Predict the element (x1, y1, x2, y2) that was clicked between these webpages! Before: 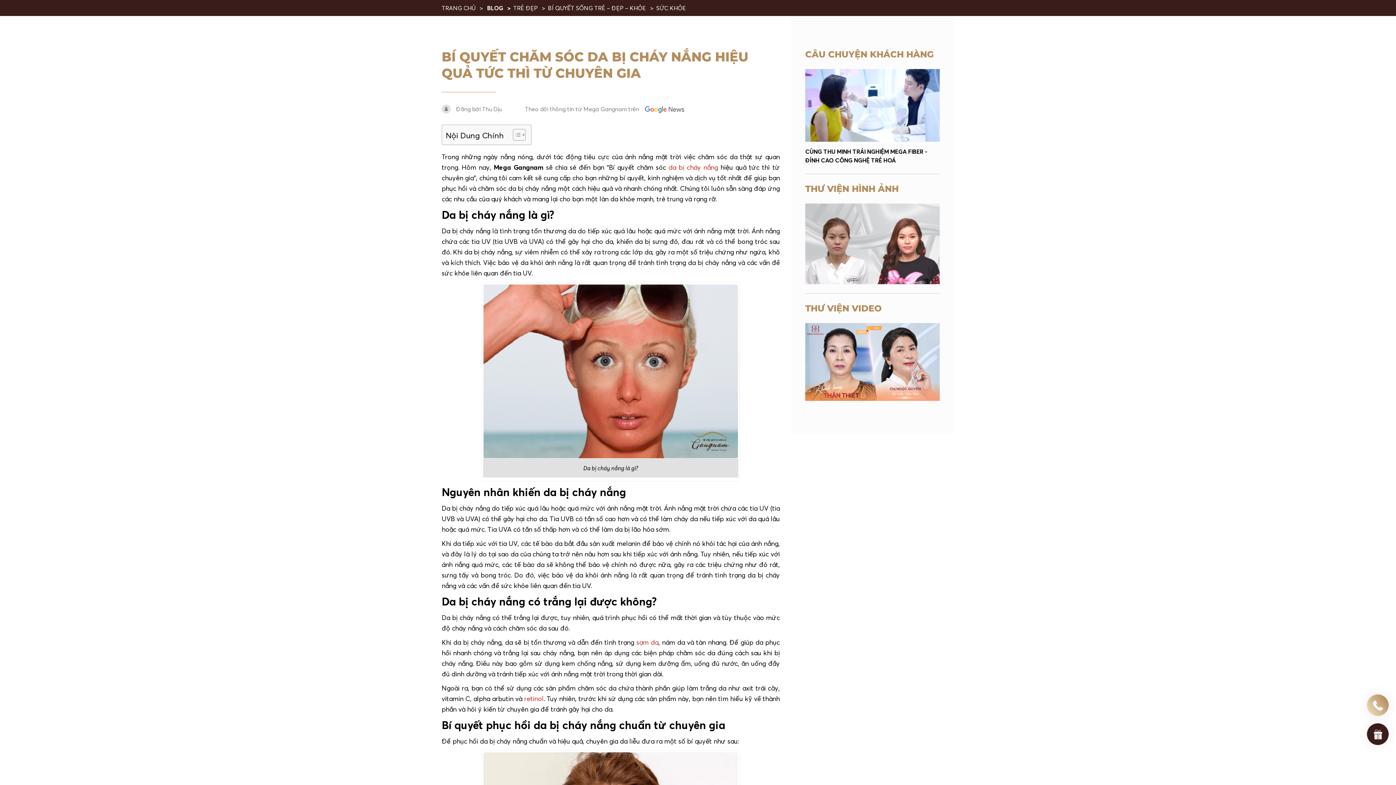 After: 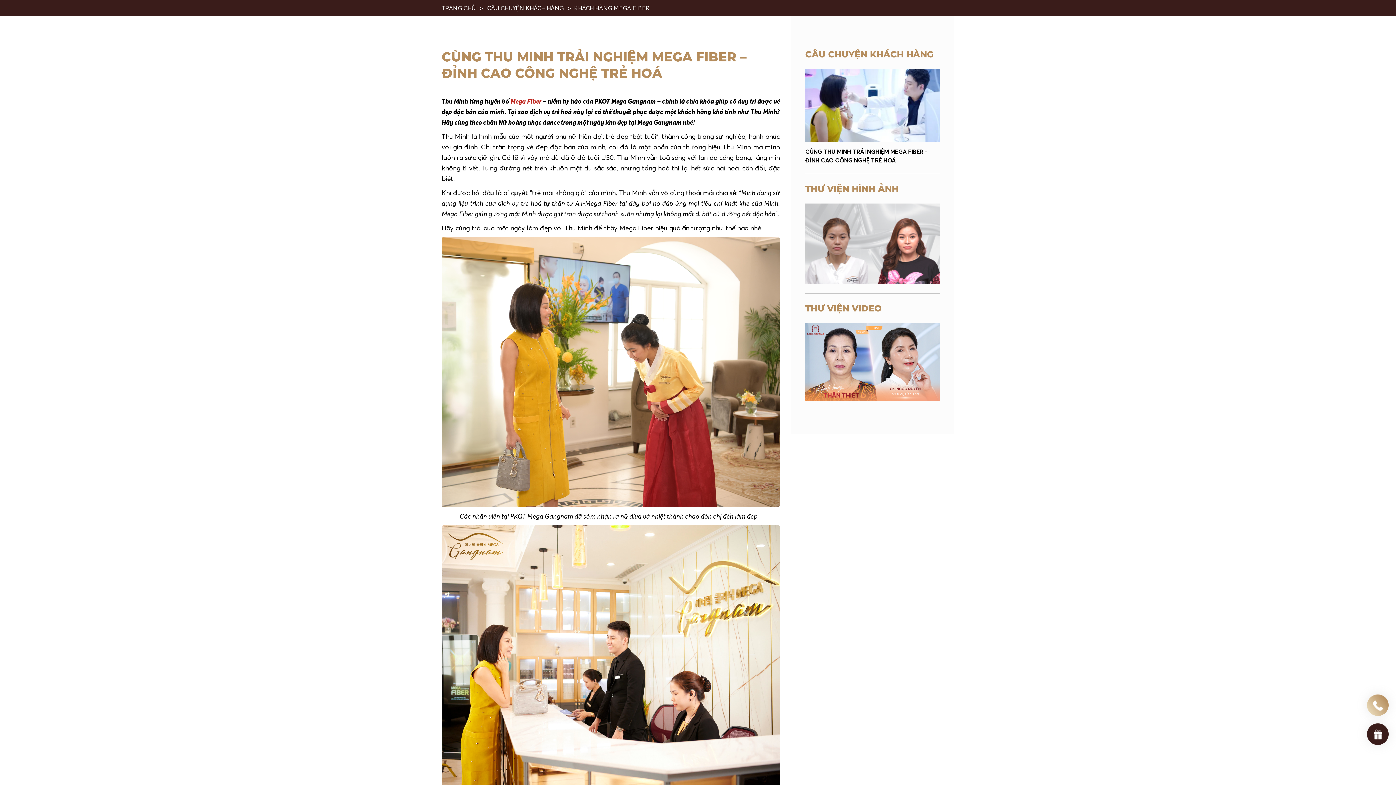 Action: label: CÙNG THU MINH TRẢI NGHIỆM MEGA FIBER - ĐỈNH CAO CÔNG NGHỆ TRẺ HOÁ bbox: (805, 147, 940, 164)